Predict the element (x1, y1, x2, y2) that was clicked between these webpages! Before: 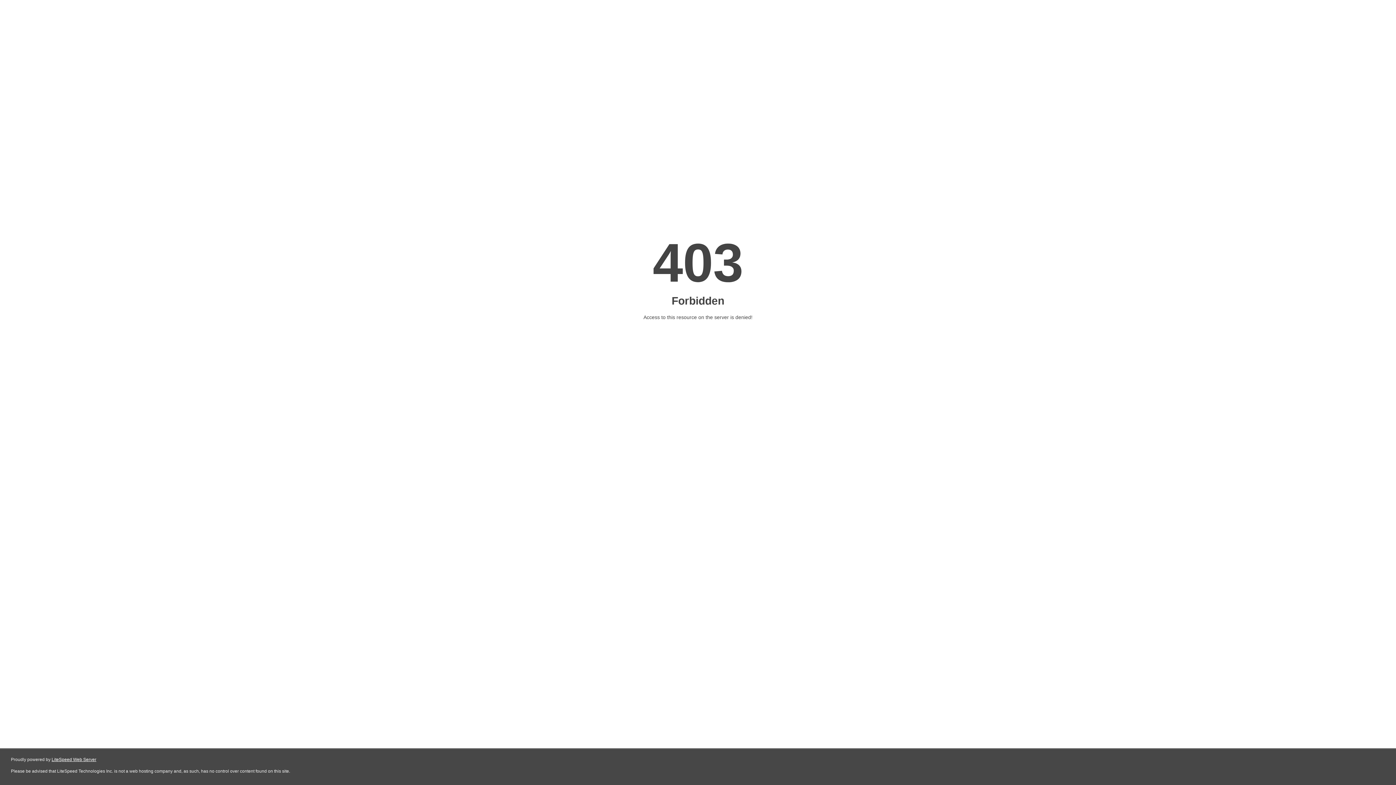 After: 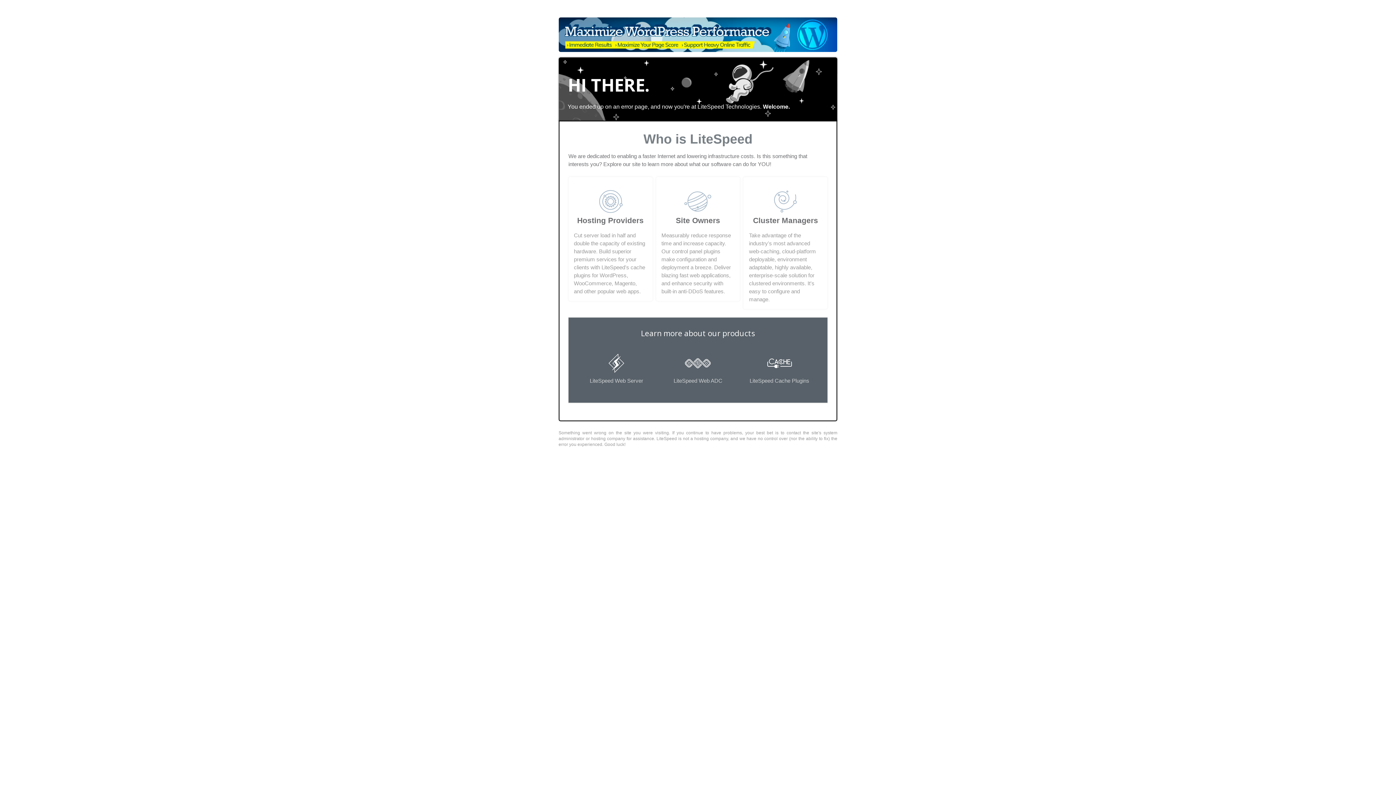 Action: bbox: (51, 757, 96, 762) label: LiteSpeed Web Server